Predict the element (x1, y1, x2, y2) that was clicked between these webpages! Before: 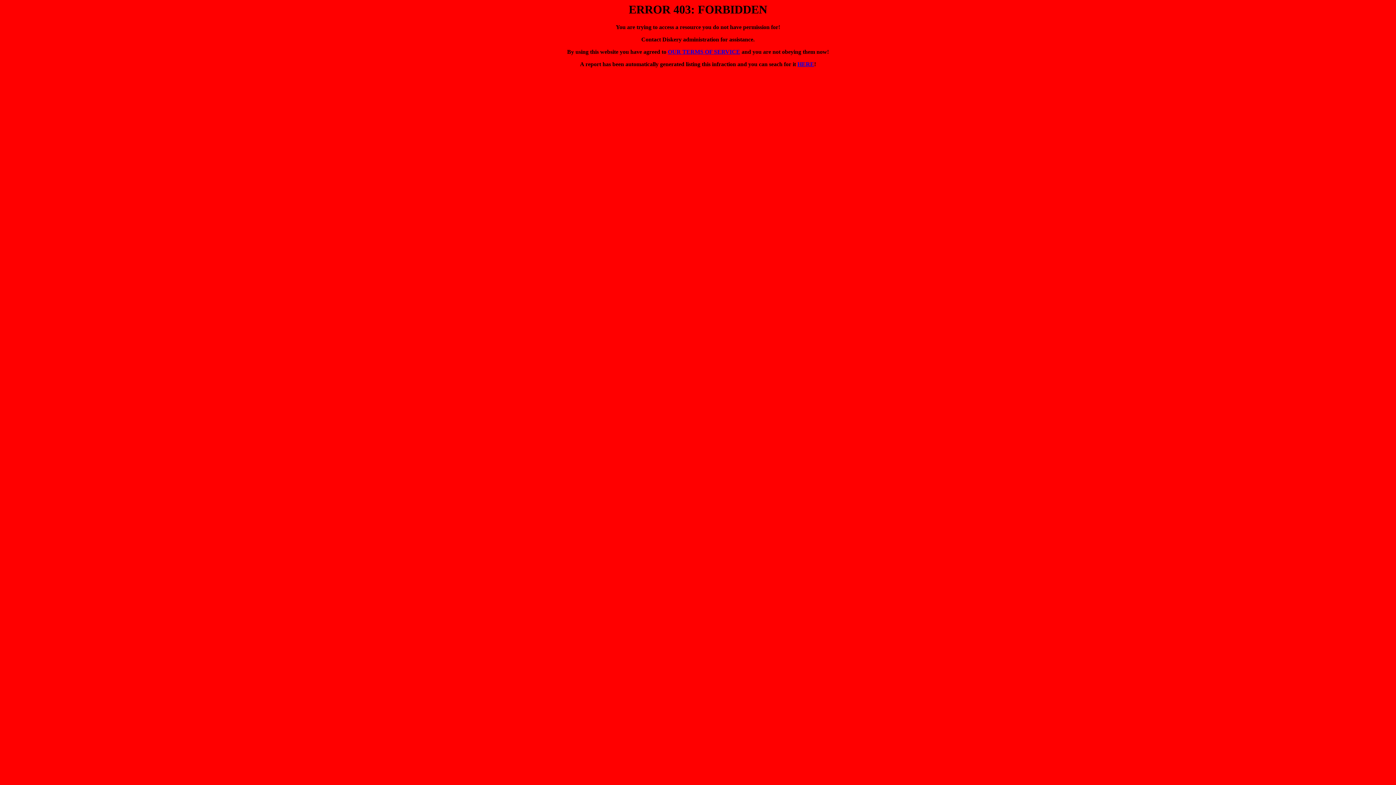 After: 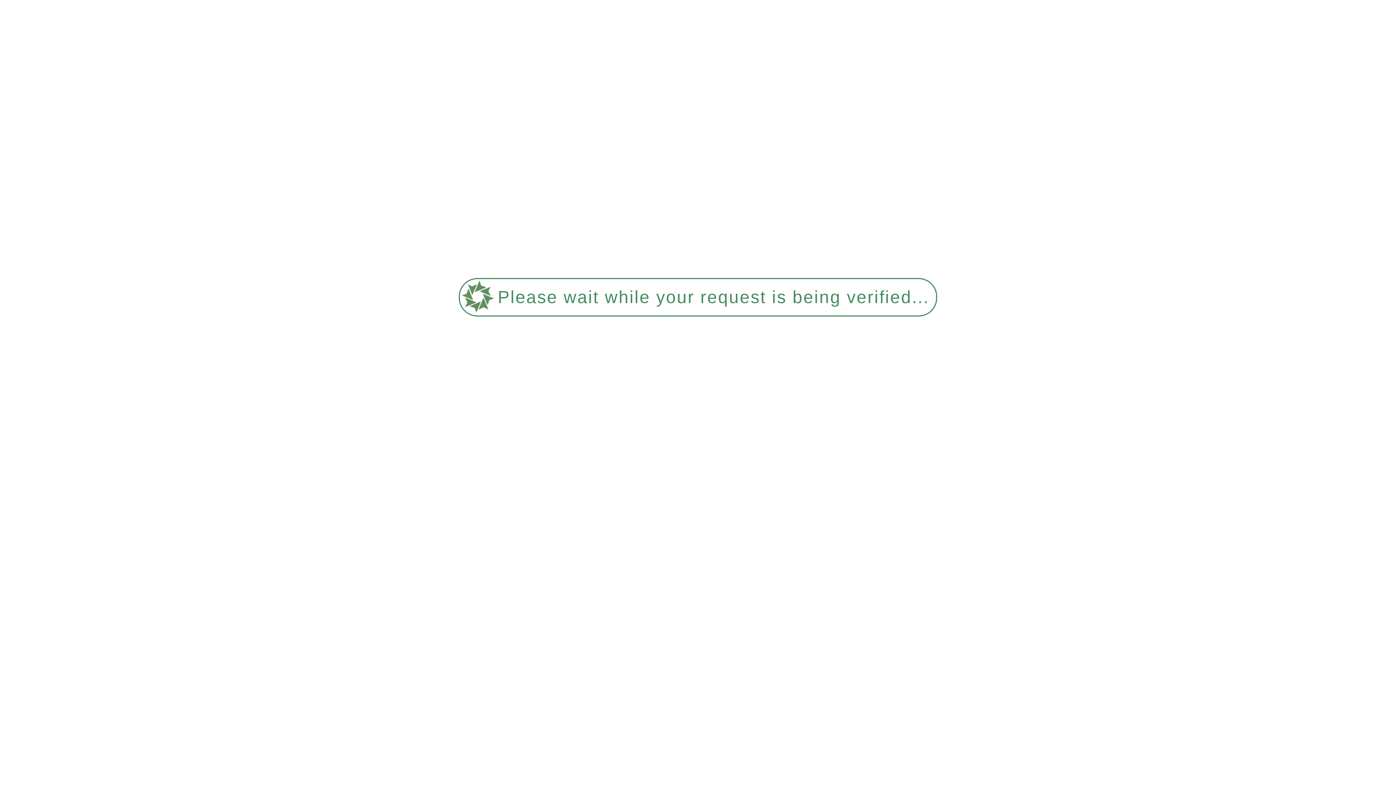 Action: bbox: (668, 48, 740, 55) label: OUR TERMS OF SERVICE